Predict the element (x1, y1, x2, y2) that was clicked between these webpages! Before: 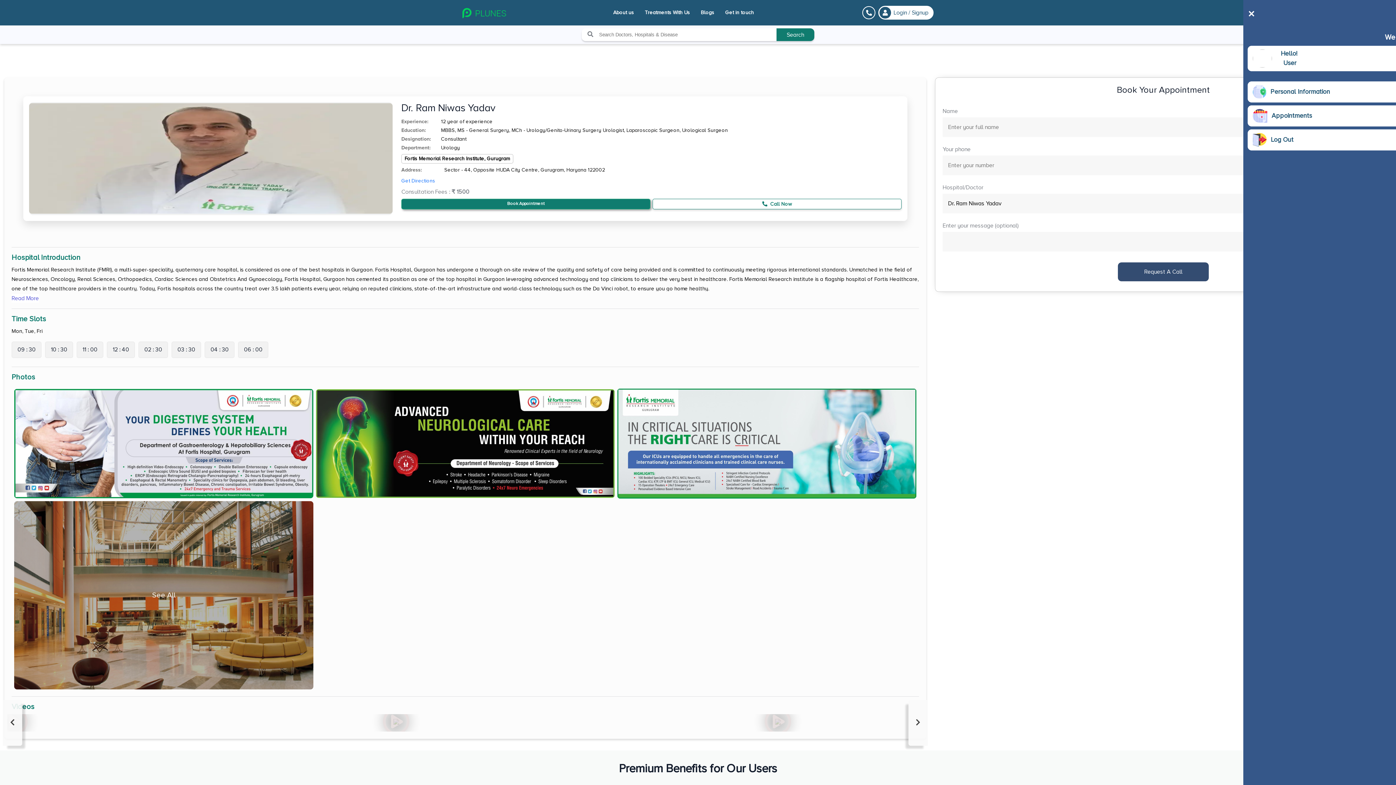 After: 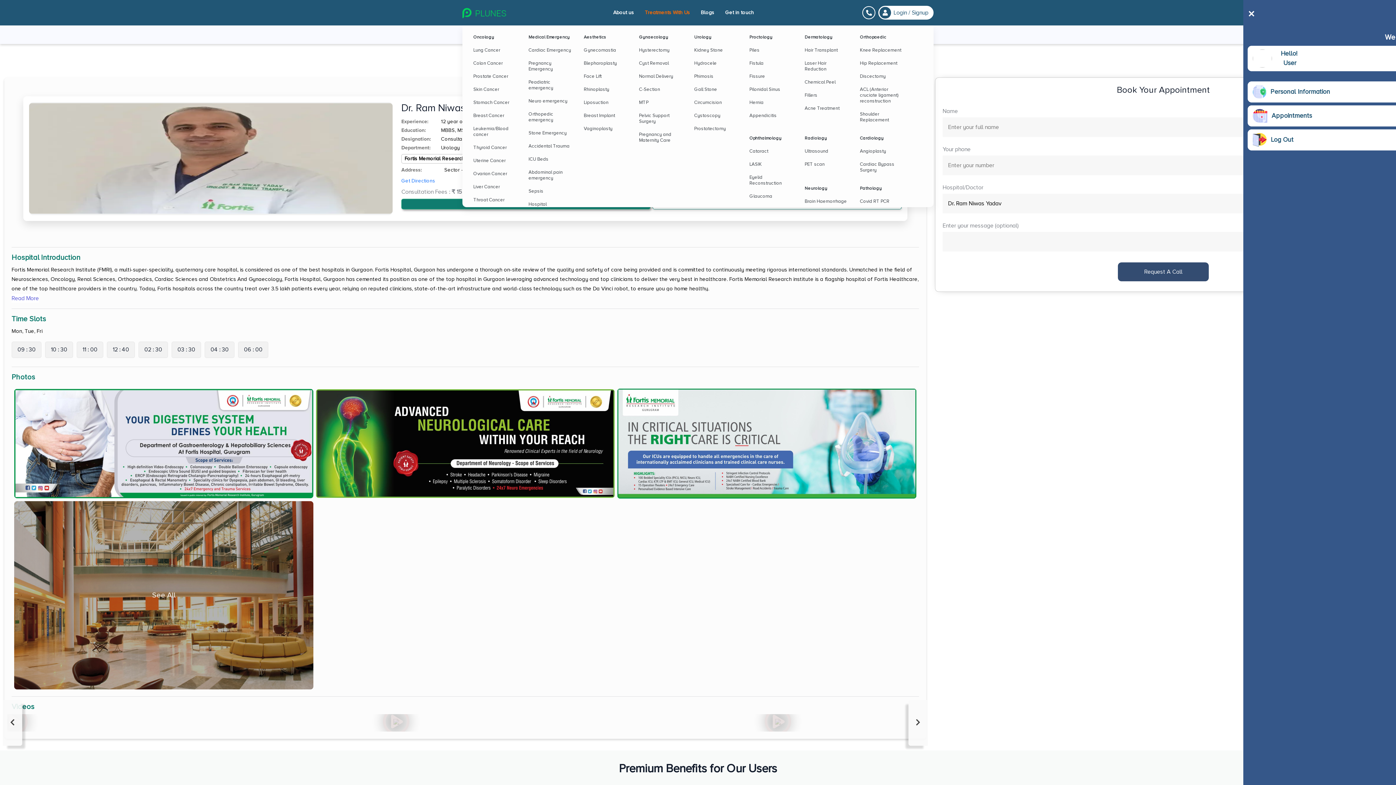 Action: bbox: (639, 0, 695, 25) label: Treatments With Us